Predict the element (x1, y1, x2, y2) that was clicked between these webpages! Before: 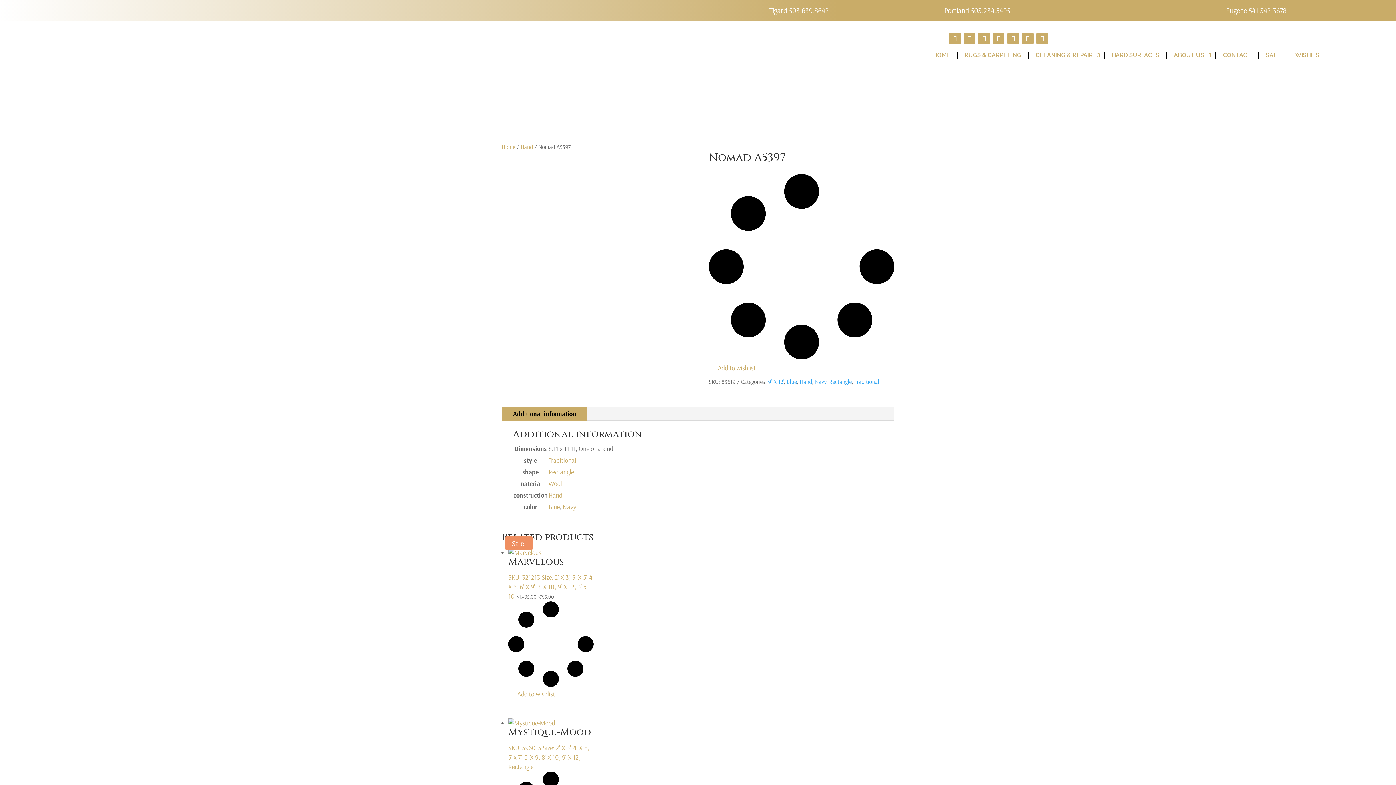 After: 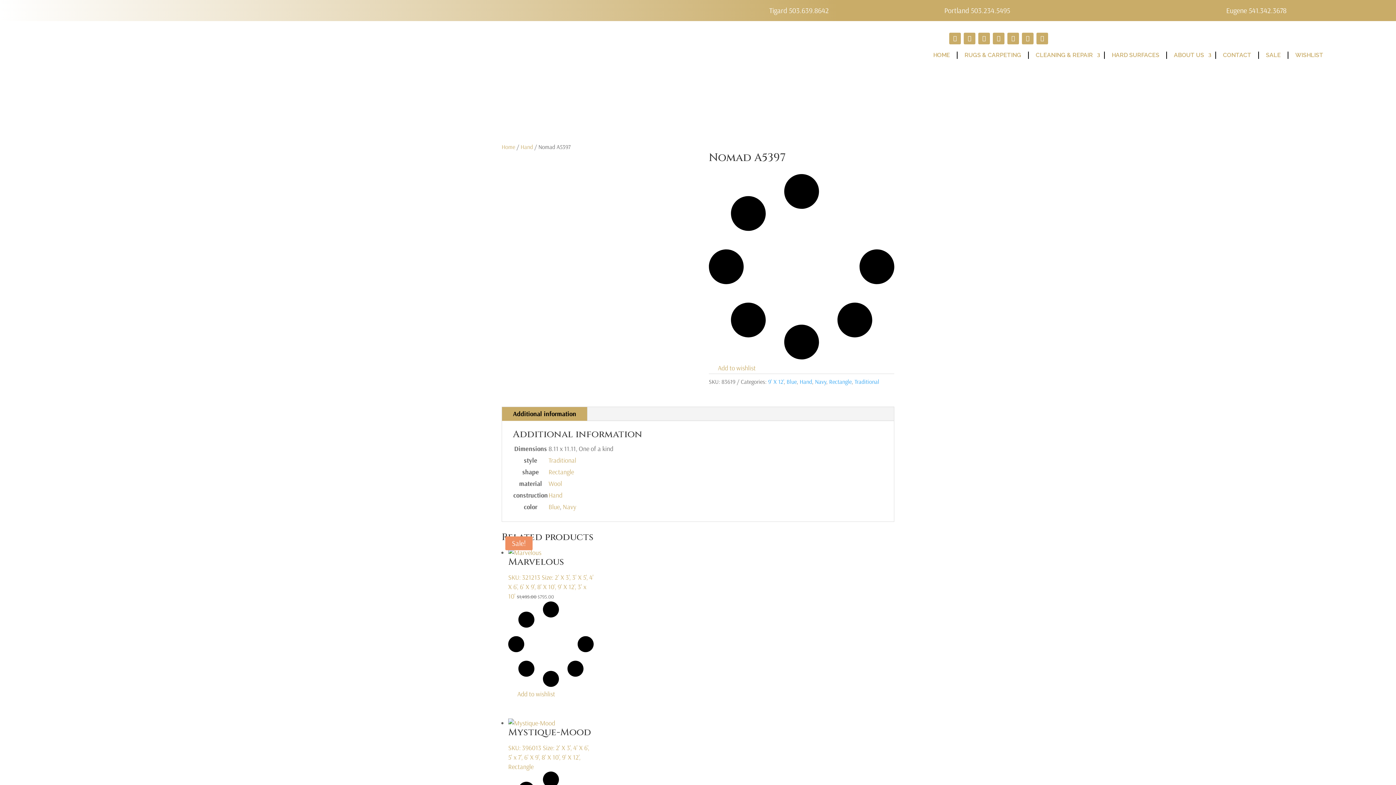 Action: label: Hand bbox: (548, 491, 562, 499)